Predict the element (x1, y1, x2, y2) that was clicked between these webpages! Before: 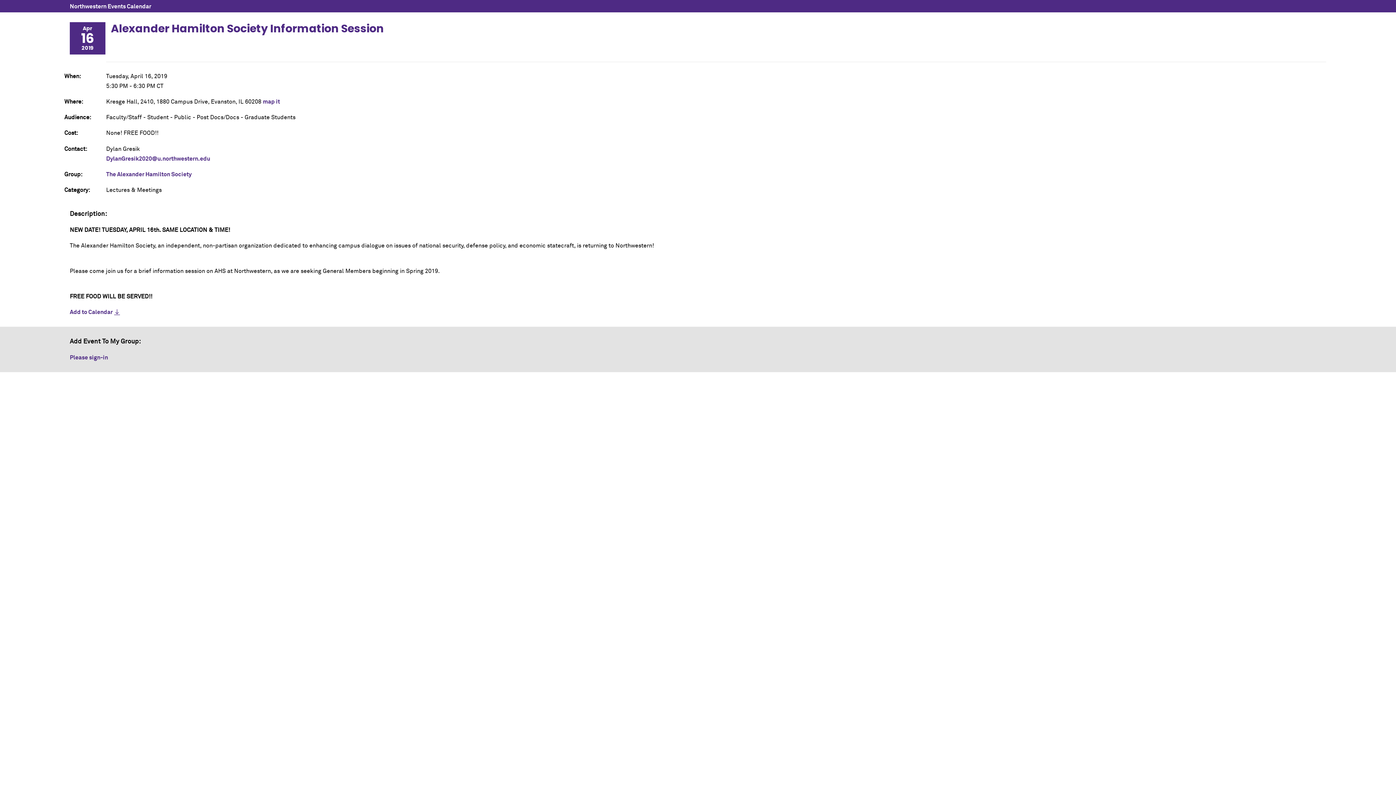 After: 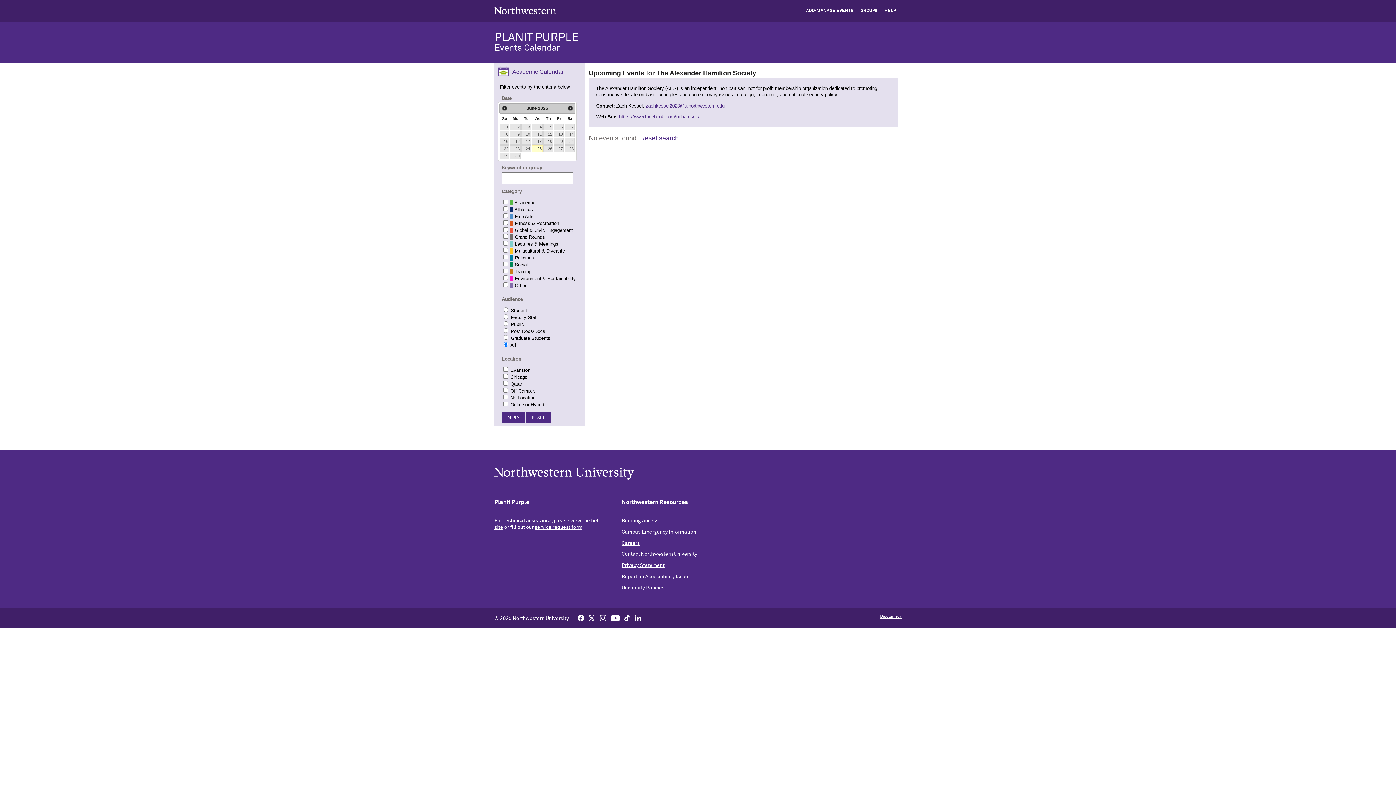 Action: label: The Alexander Hamilton Society bbox: (106, 171, 191, 177)